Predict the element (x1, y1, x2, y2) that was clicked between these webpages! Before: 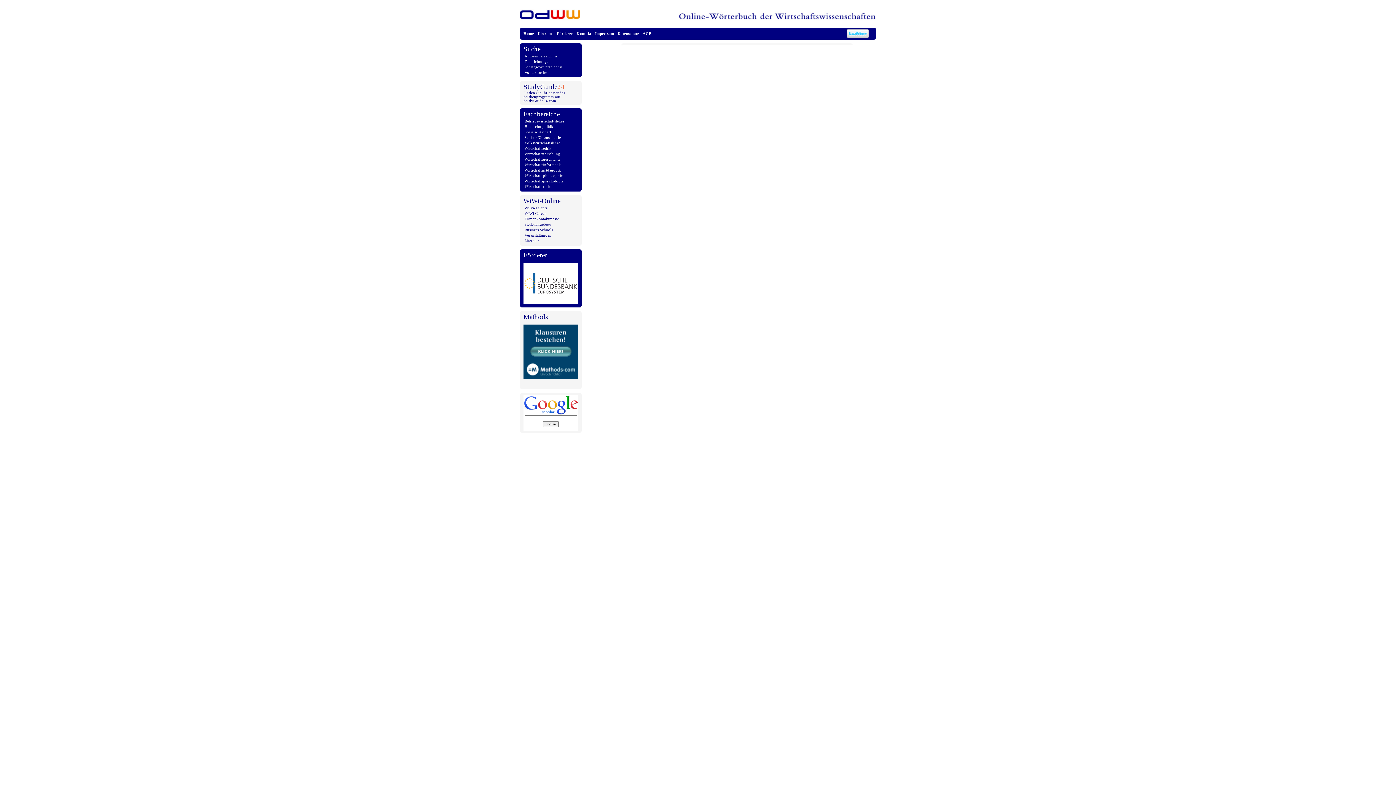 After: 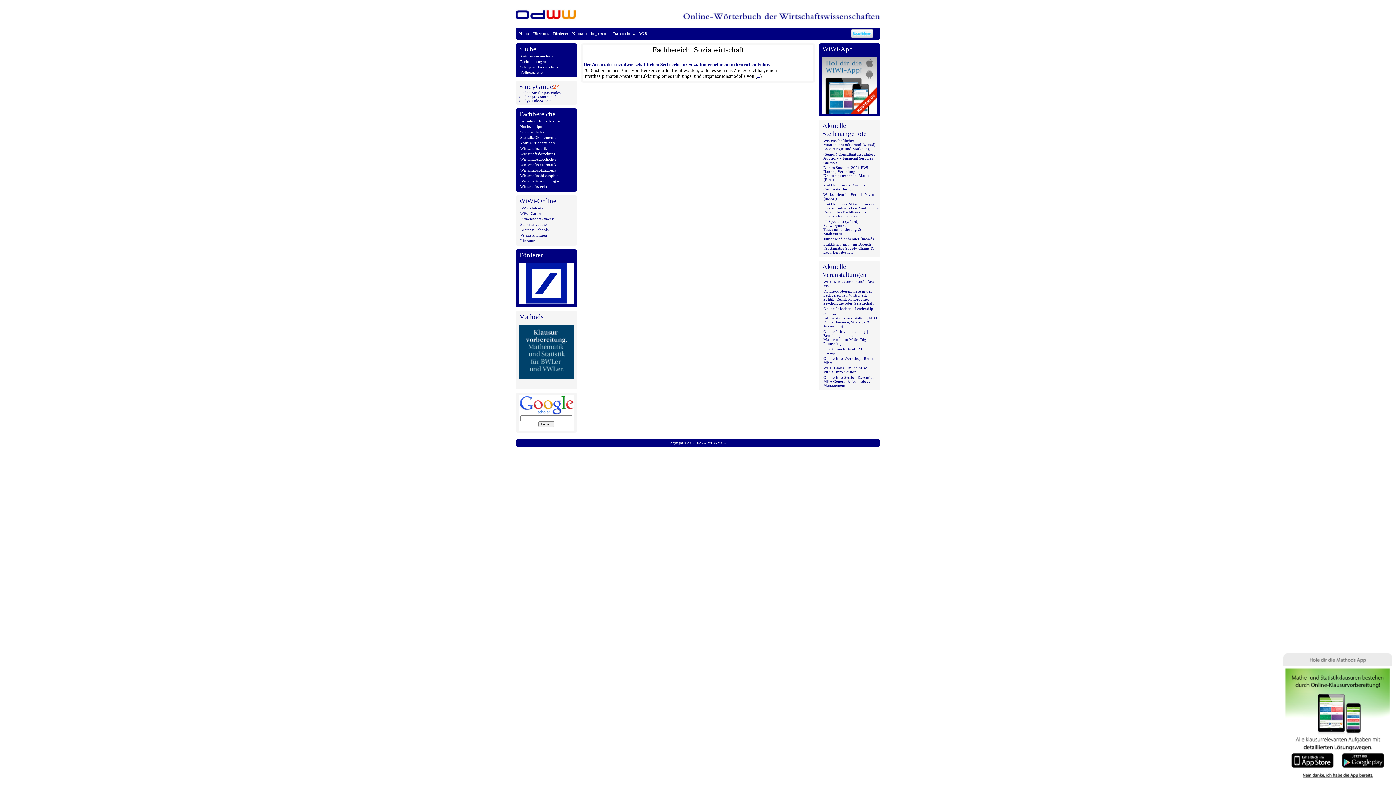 Action: bbox: (524, 130, 551, 134) label: Sozialwirtschaft